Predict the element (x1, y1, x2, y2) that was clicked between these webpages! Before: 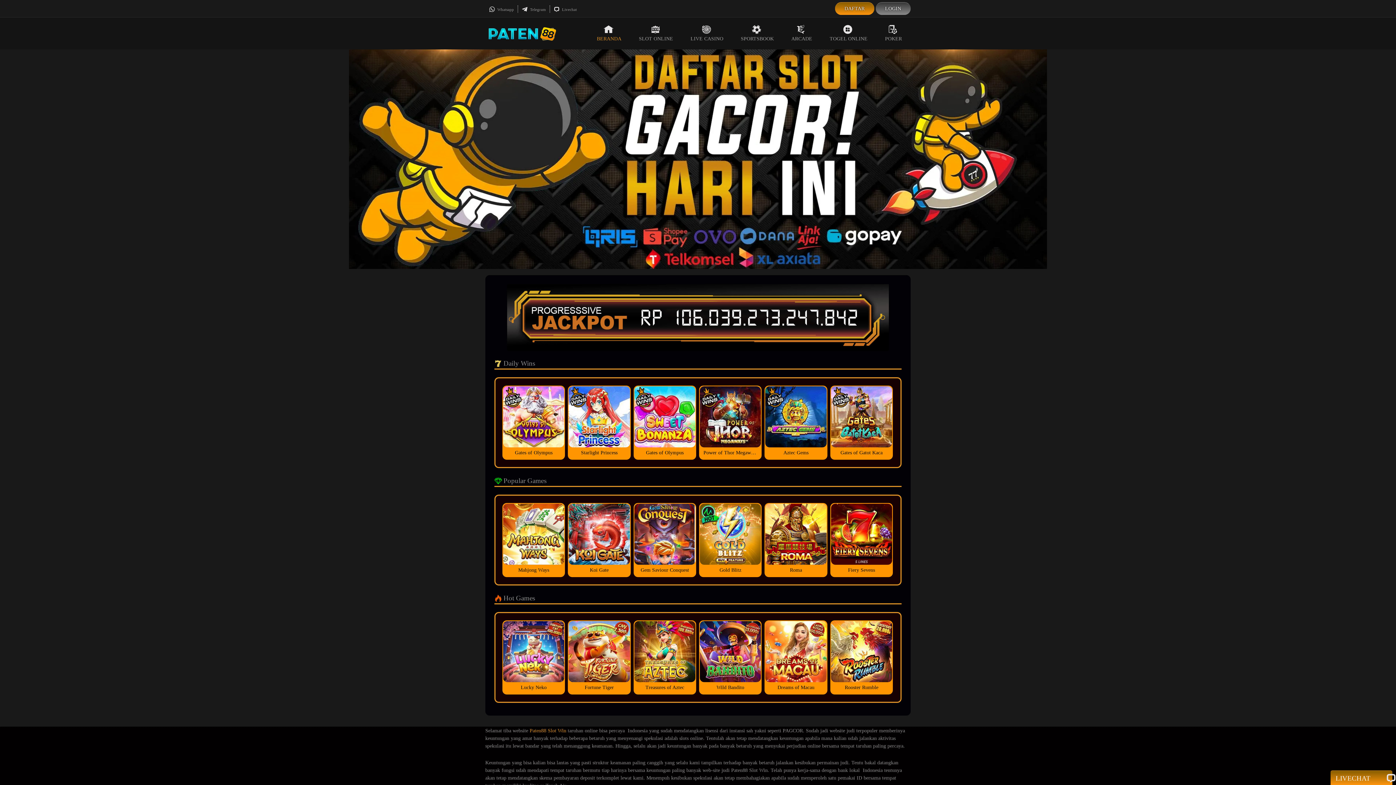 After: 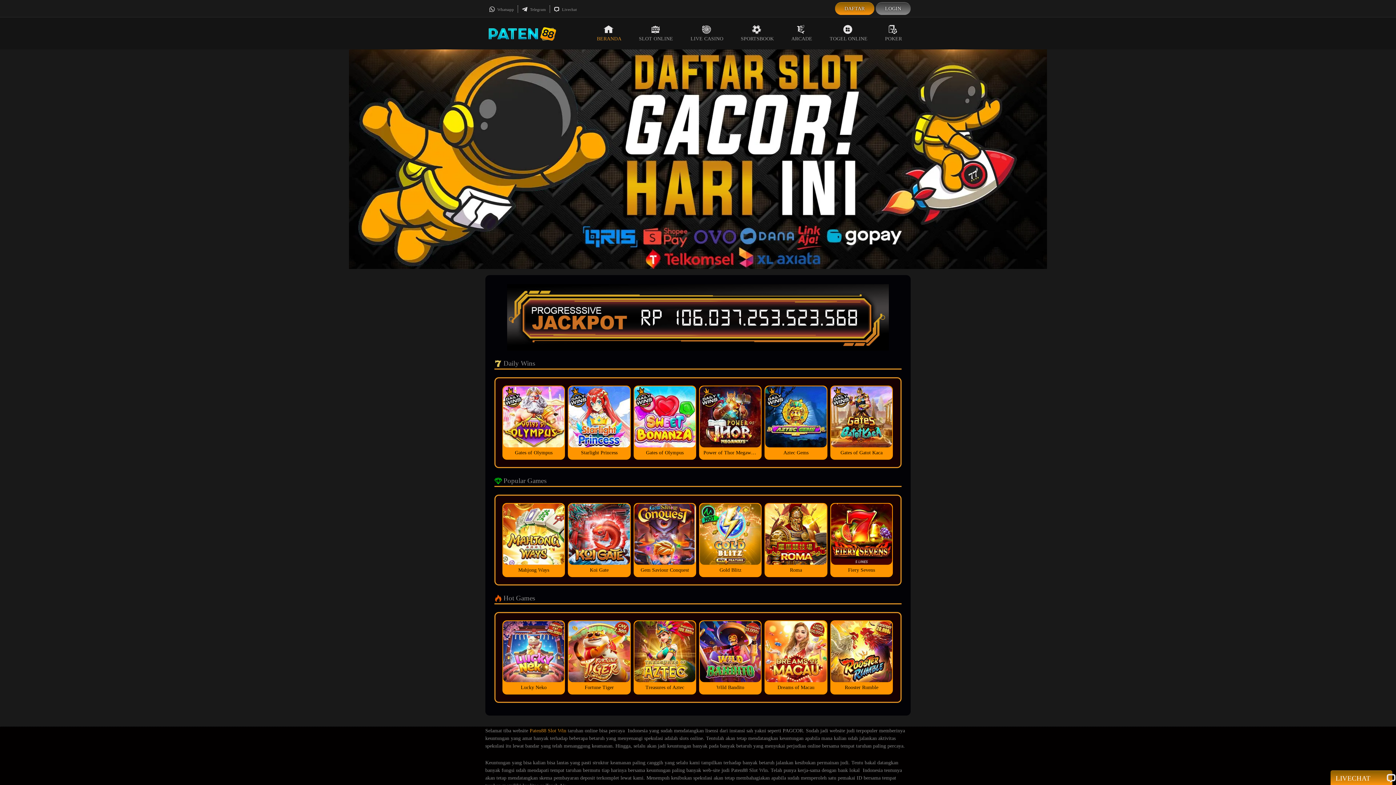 Action: label: Paten88 Slot Win bbox: (529, 728, 566, 733)